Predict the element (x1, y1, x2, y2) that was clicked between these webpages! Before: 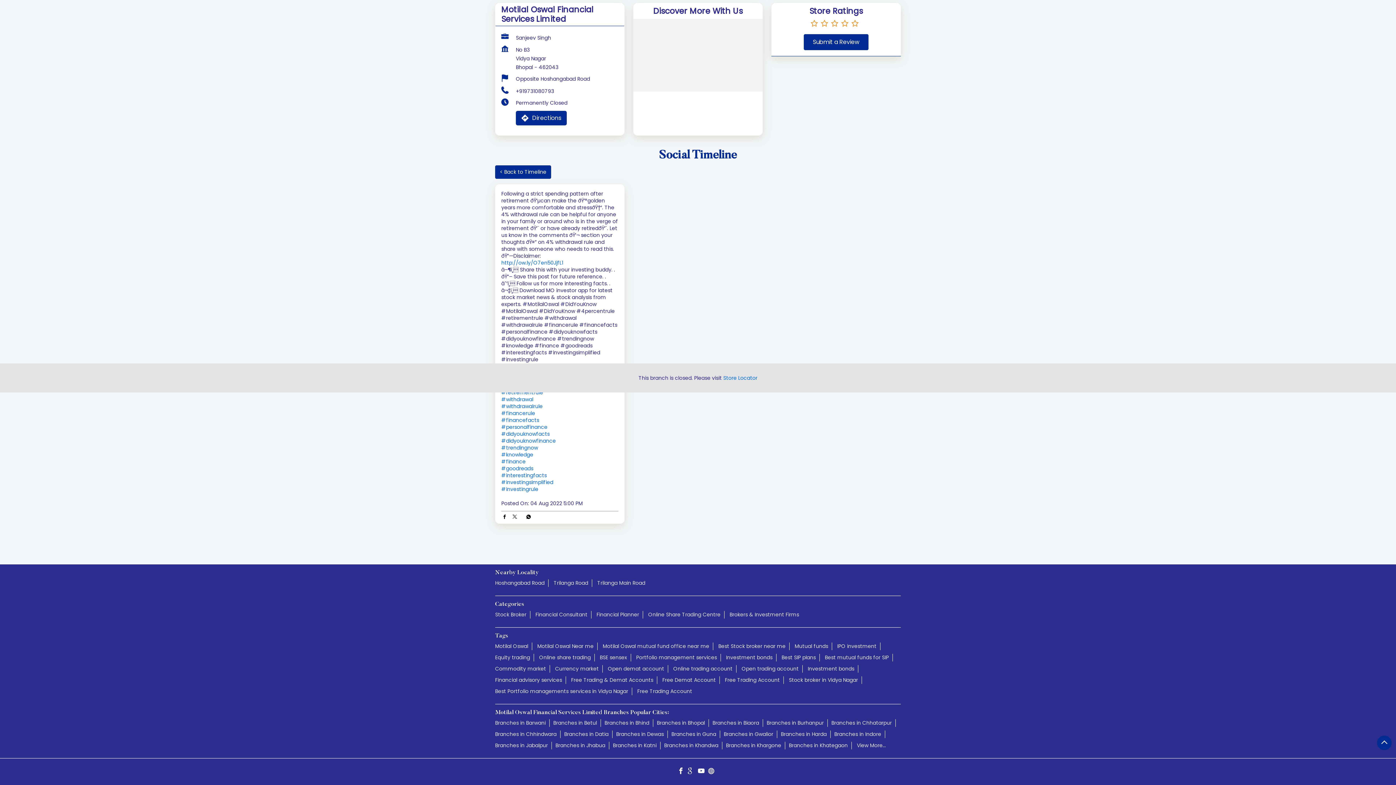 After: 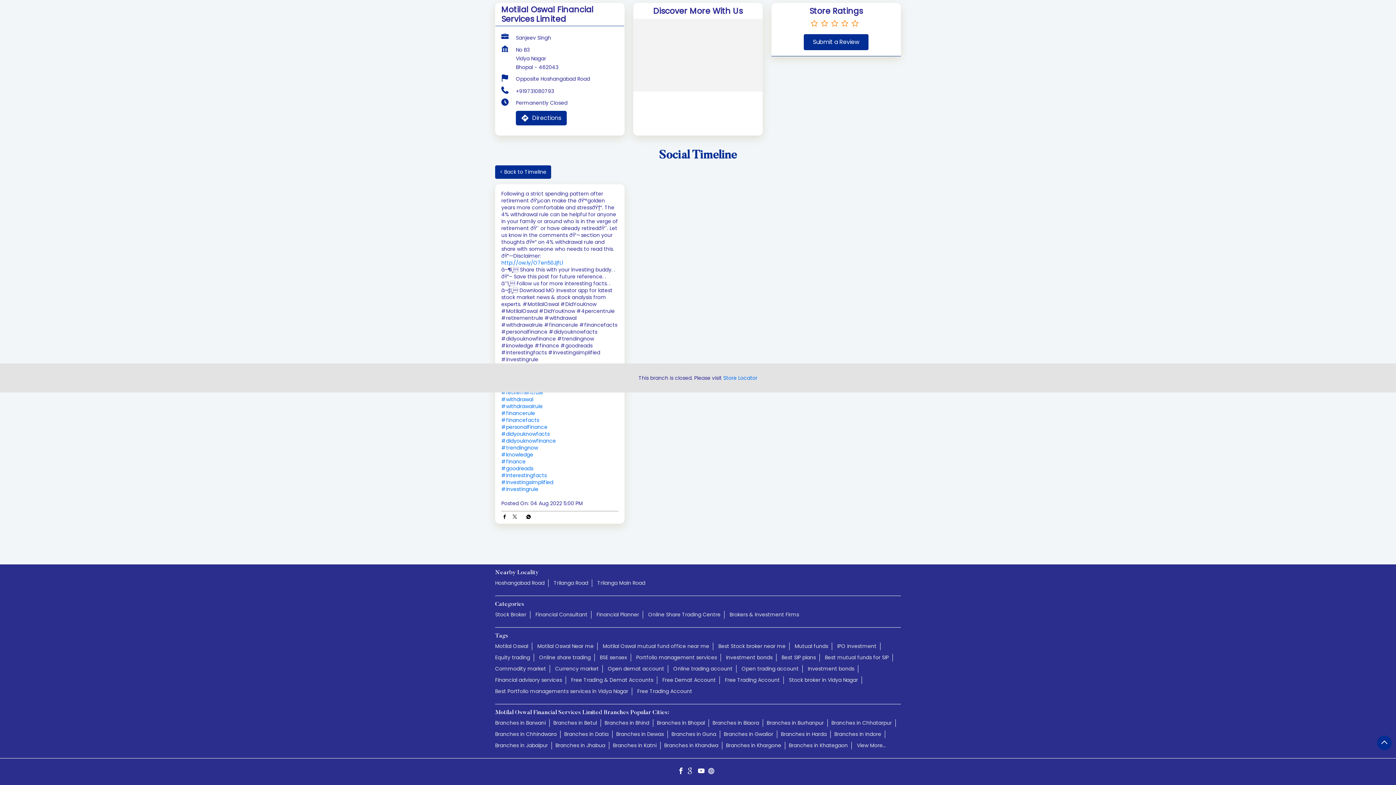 Action: bbox: (501, 259, 618, 266) label: http://ow.ly/O7en50JjfL1